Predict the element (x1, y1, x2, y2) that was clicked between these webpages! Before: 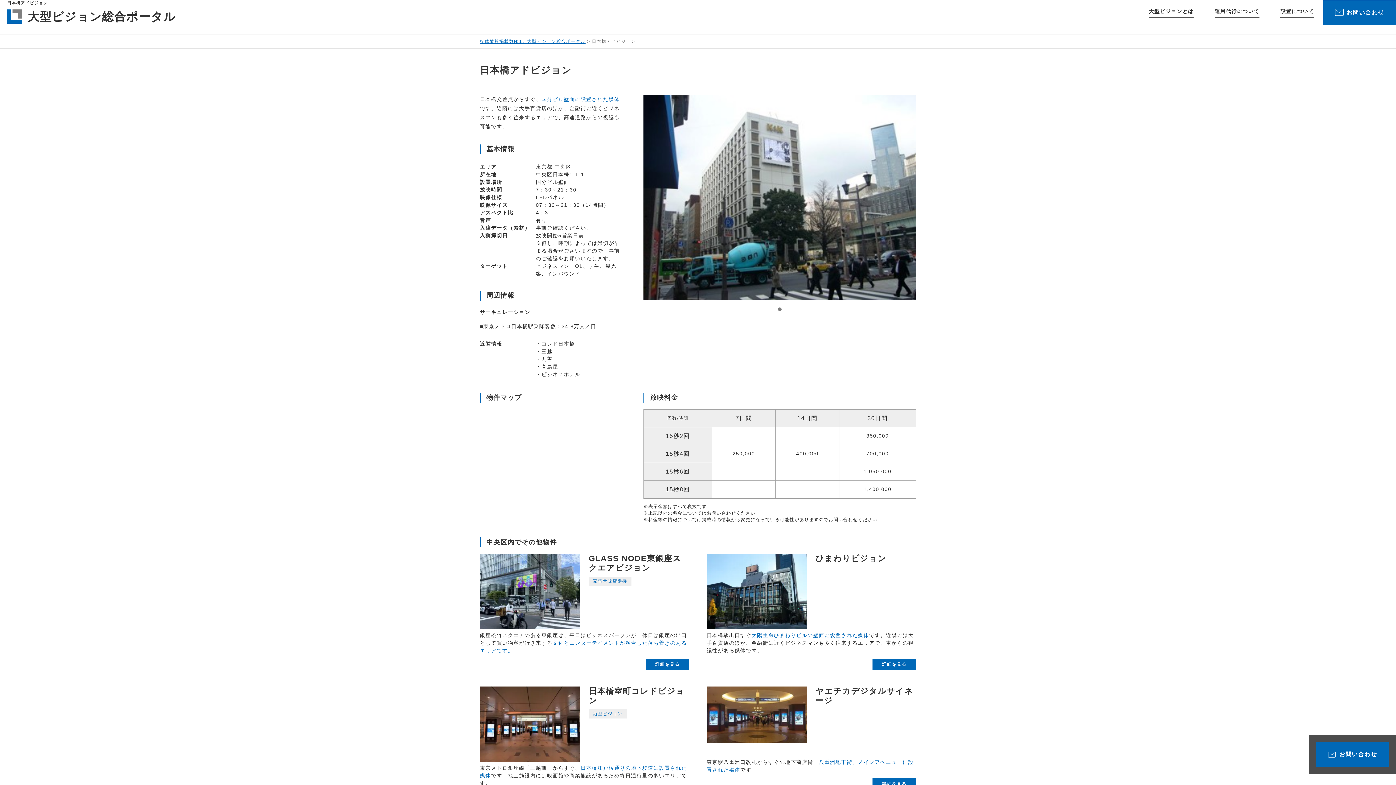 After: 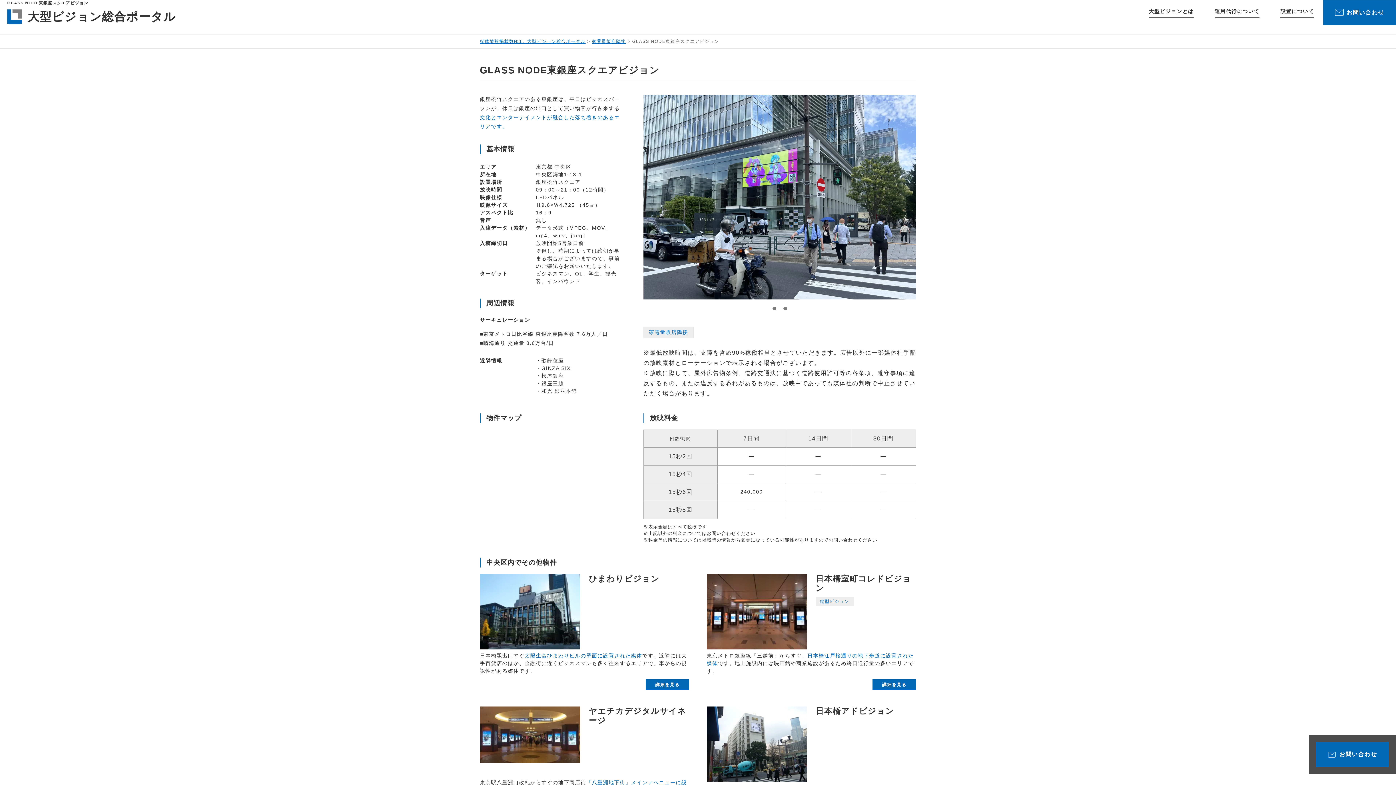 Action: label: 銀座松竹スクエアのある東銀座は、平日はビジネスパーソンが、休日は銀座の出口として買い物客が行き来する文化とエンターテイメントが融合した落ち着きのあるエリアです。

詳細を見る bbox: (480, 631, 689, 670)